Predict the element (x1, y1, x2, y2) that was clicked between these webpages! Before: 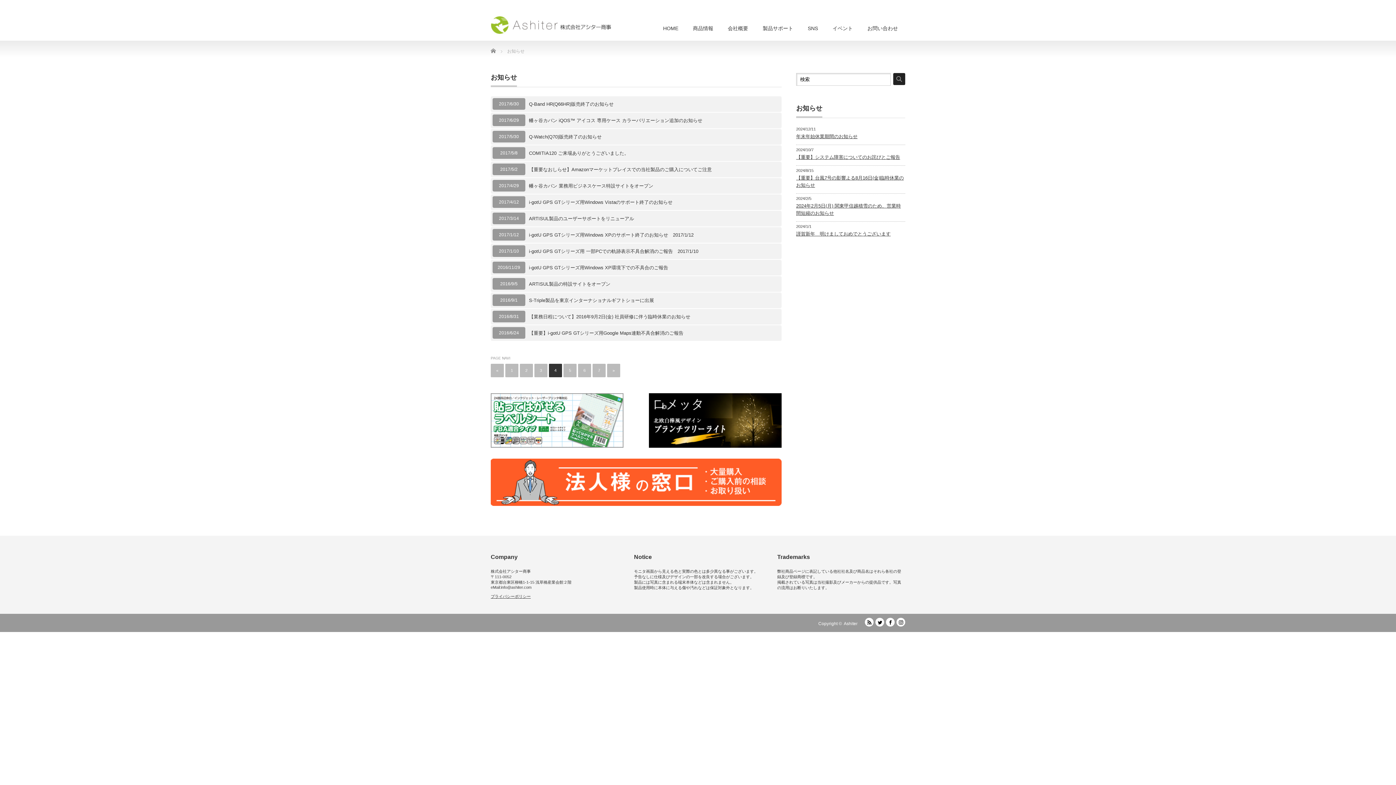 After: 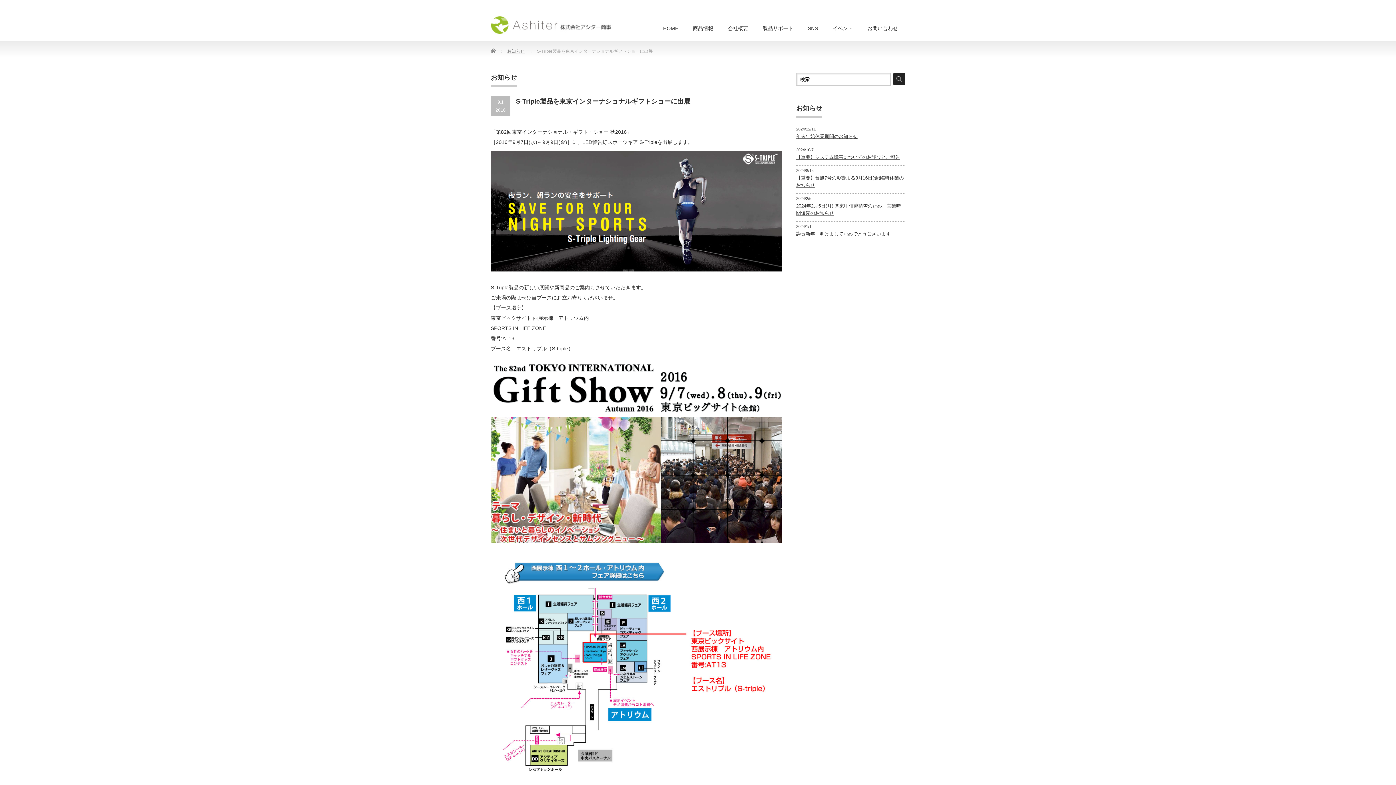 Action: bbox: (529, 297, 780, 304) label: S-Triple製品を東京インターナショナルギフトショーに出展